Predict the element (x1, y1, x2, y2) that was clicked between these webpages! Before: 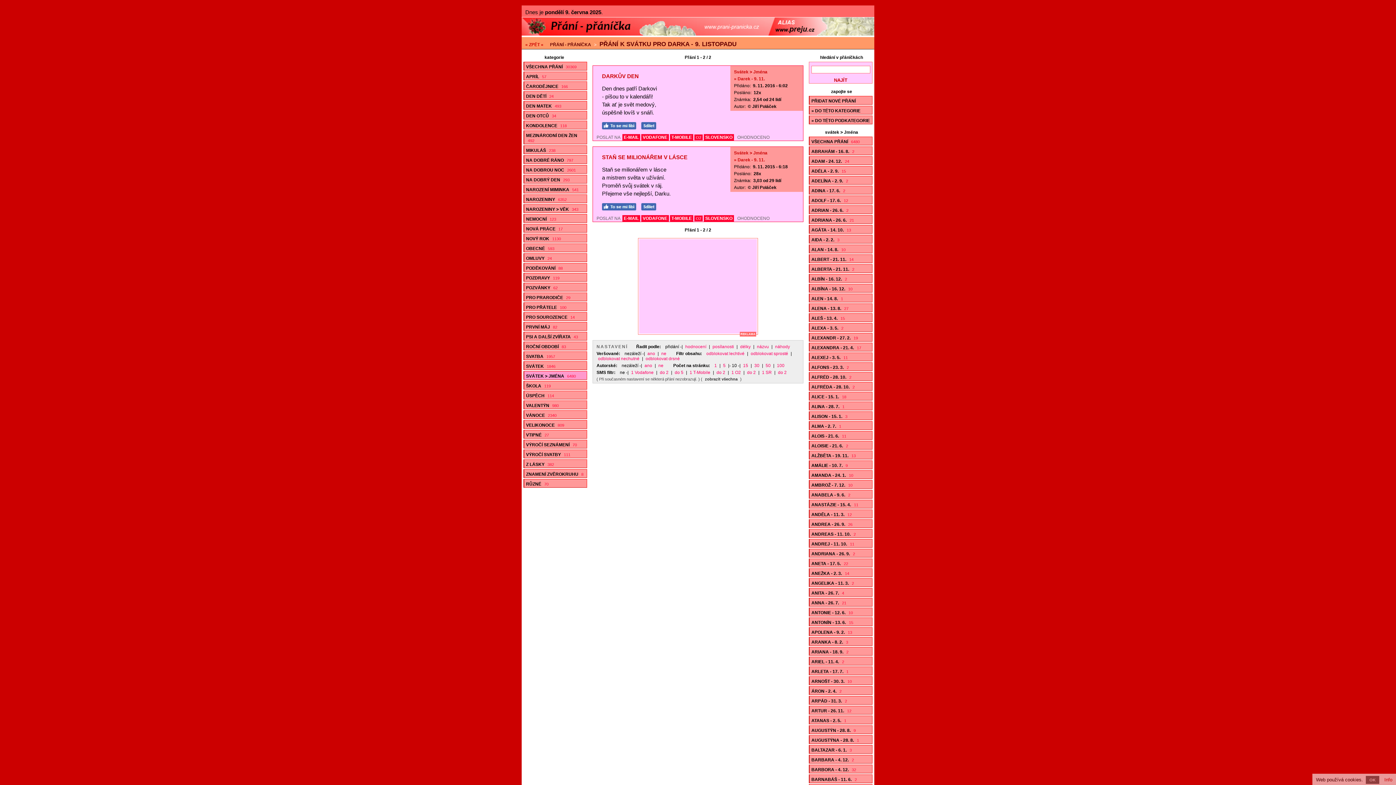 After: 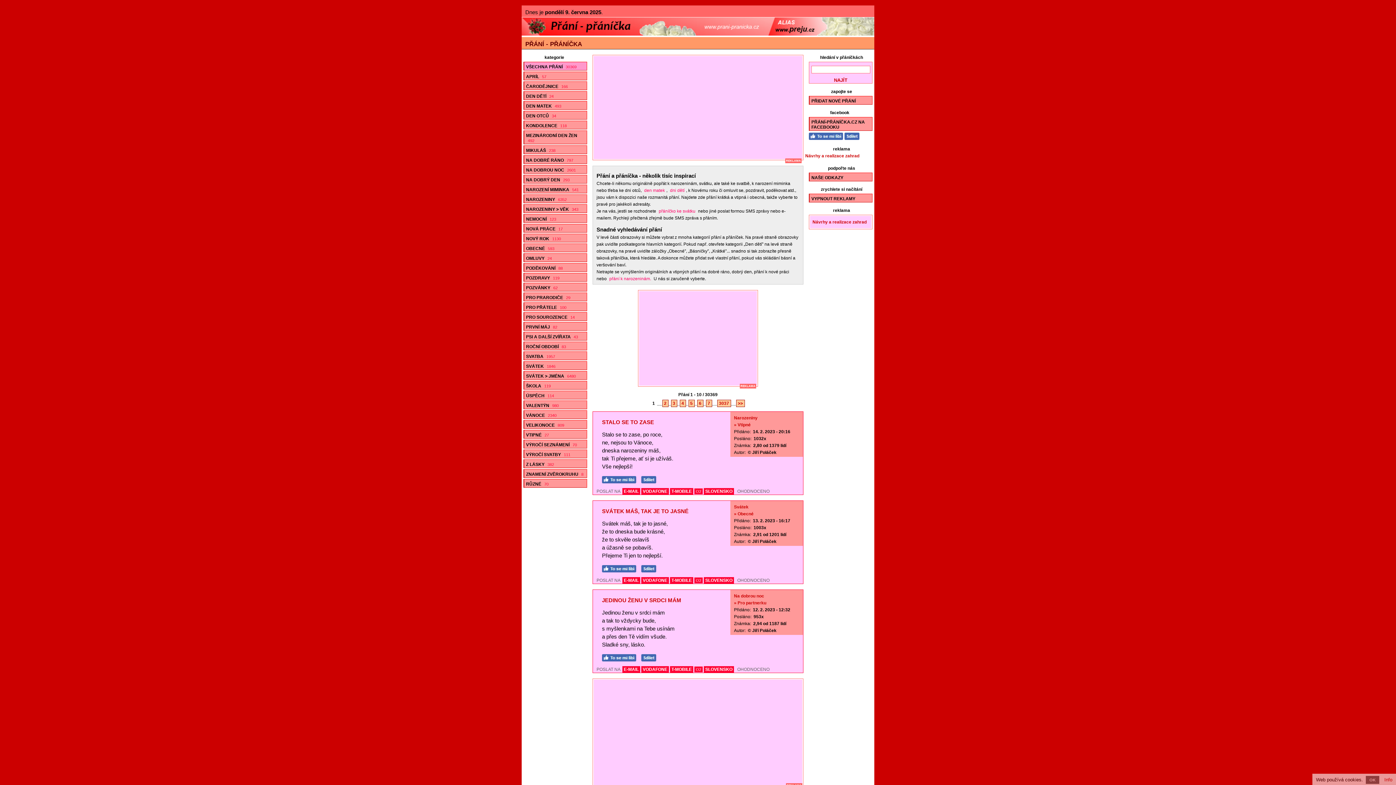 Action: bbox: (745, 369, 757, 376) label: do 2